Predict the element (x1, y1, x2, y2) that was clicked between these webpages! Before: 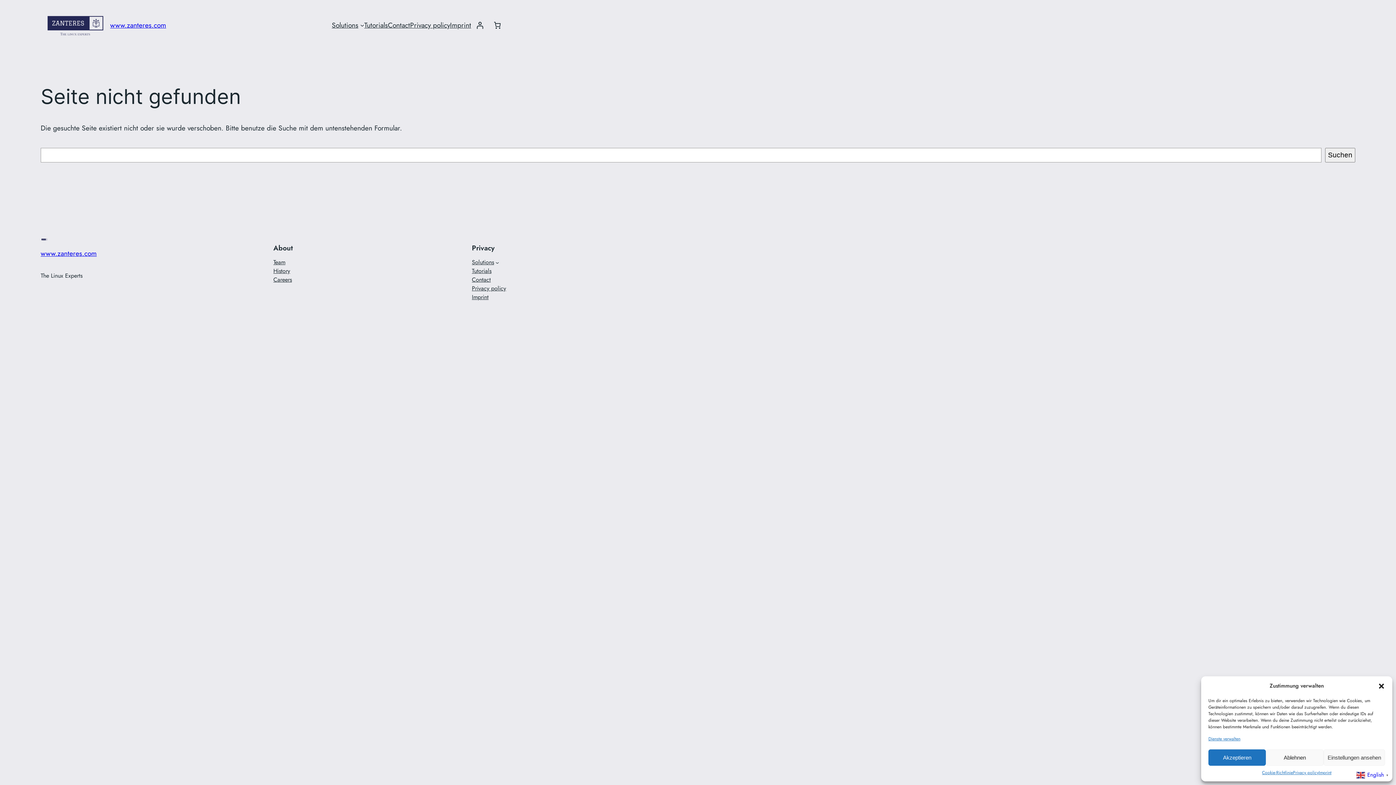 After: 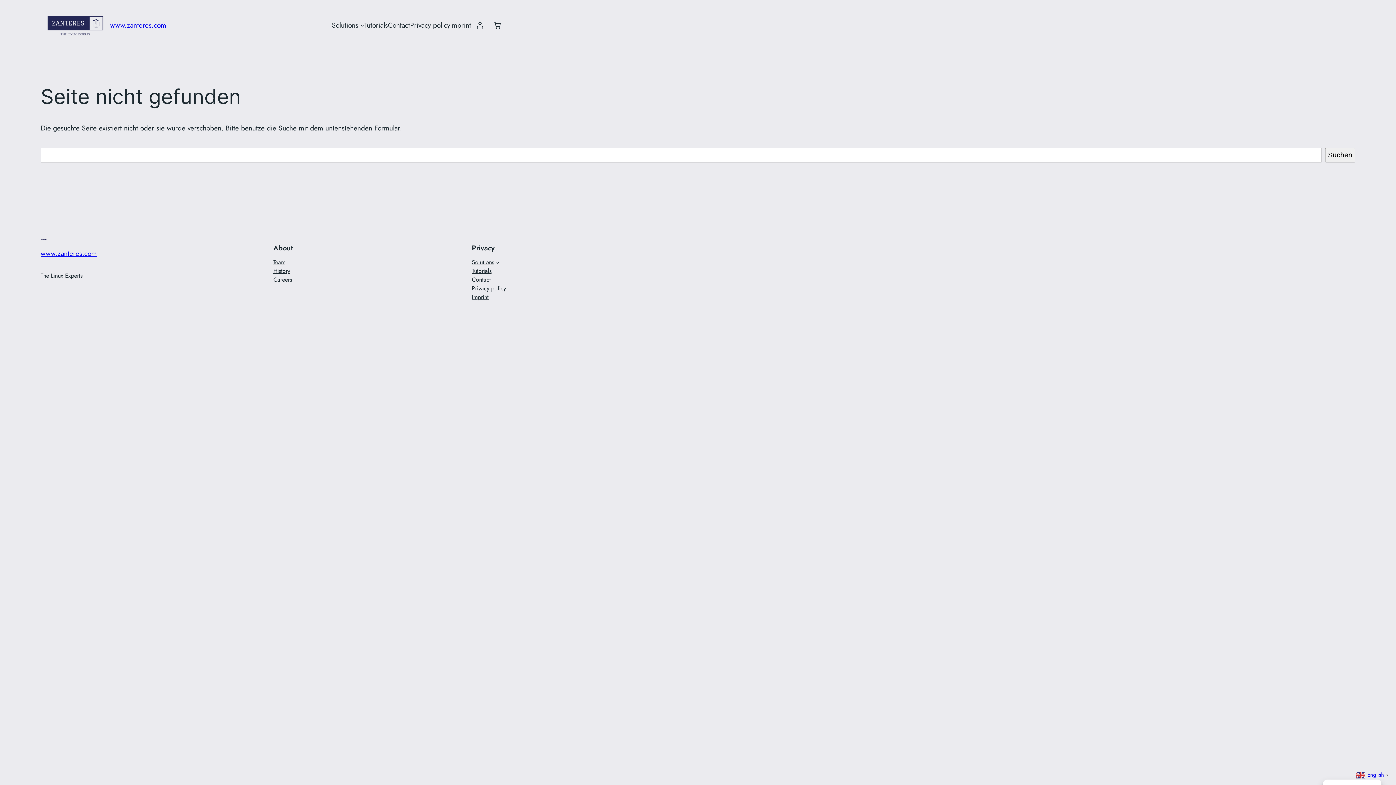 Action: bbox: (1208, 749, 1266, 766) label: Akzeptieren